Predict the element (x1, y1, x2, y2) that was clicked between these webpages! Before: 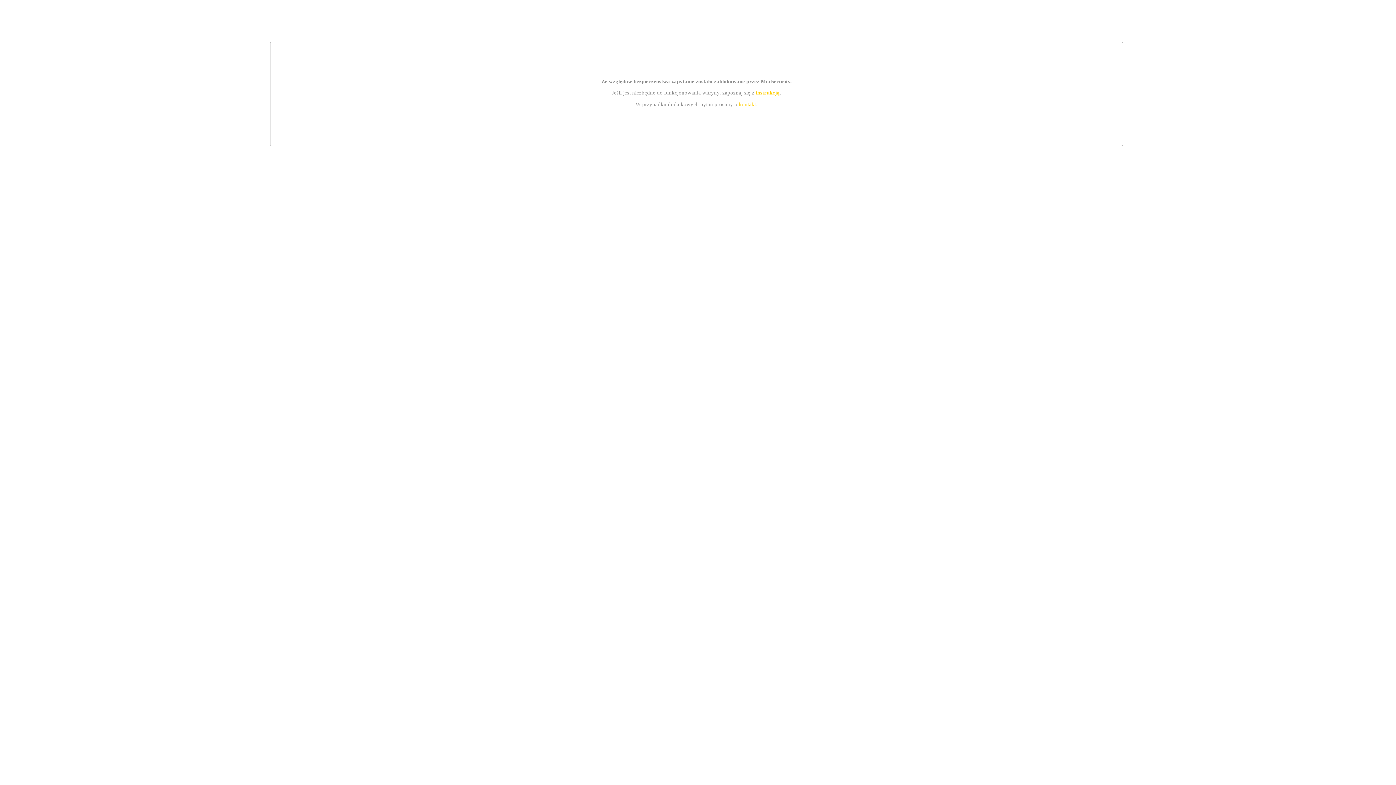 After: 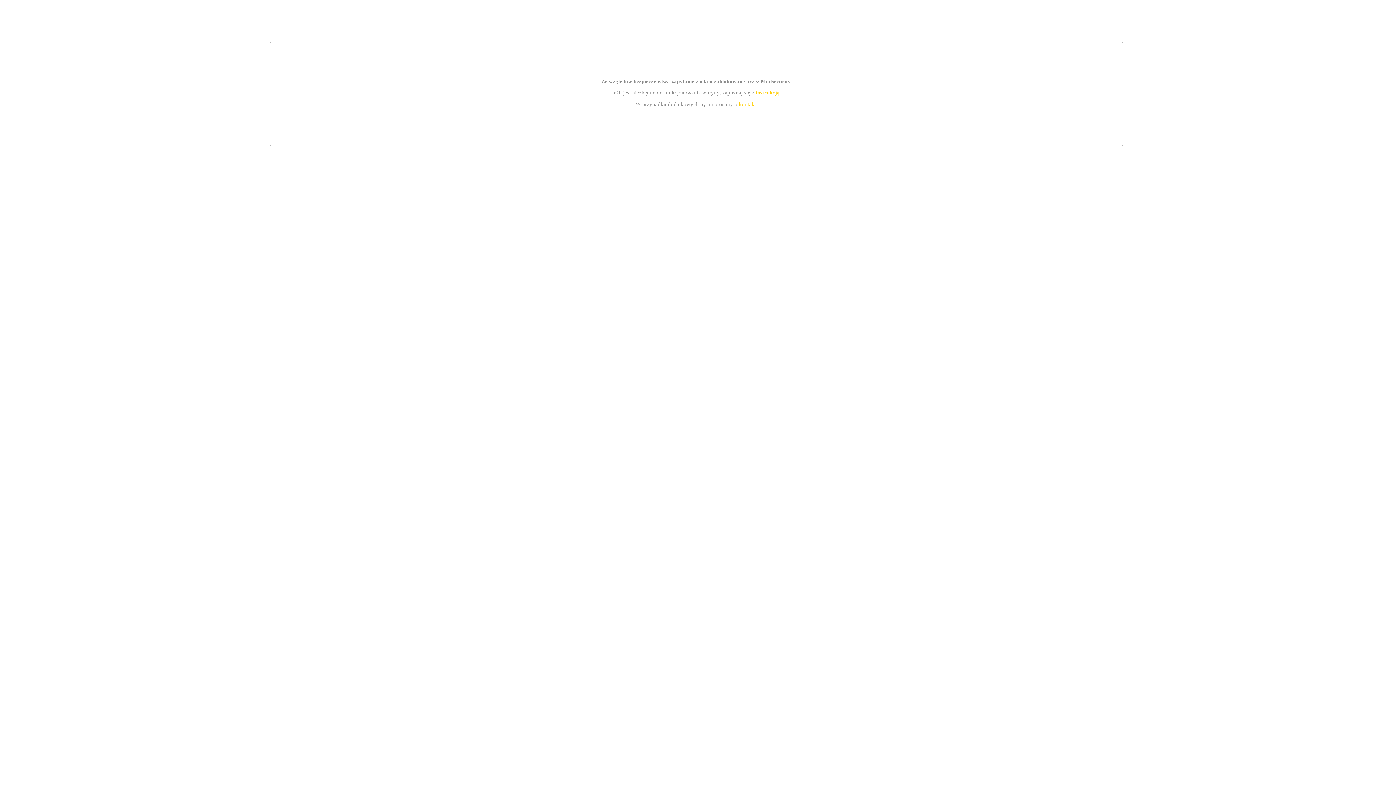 Action: label: kontakt bbox: (739, 101, 756, 107)